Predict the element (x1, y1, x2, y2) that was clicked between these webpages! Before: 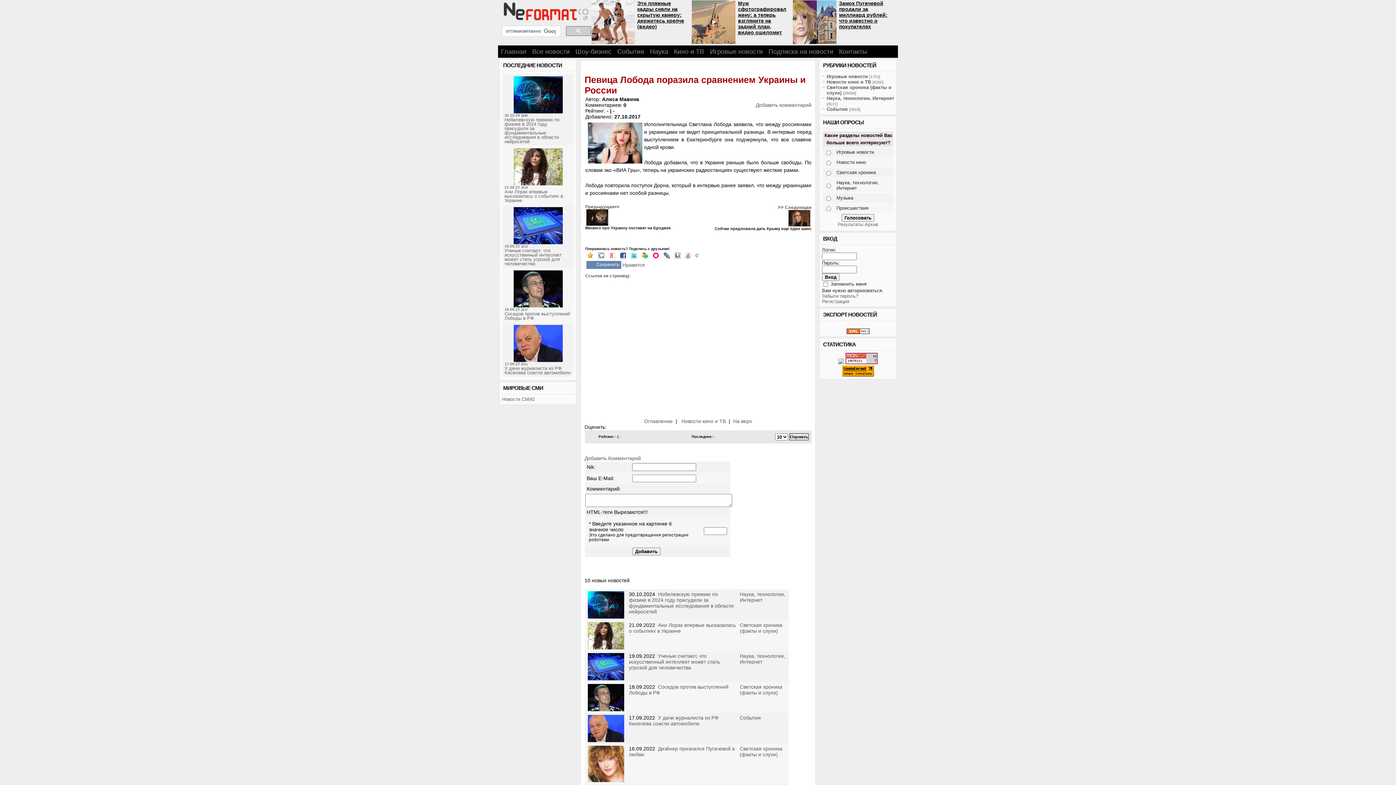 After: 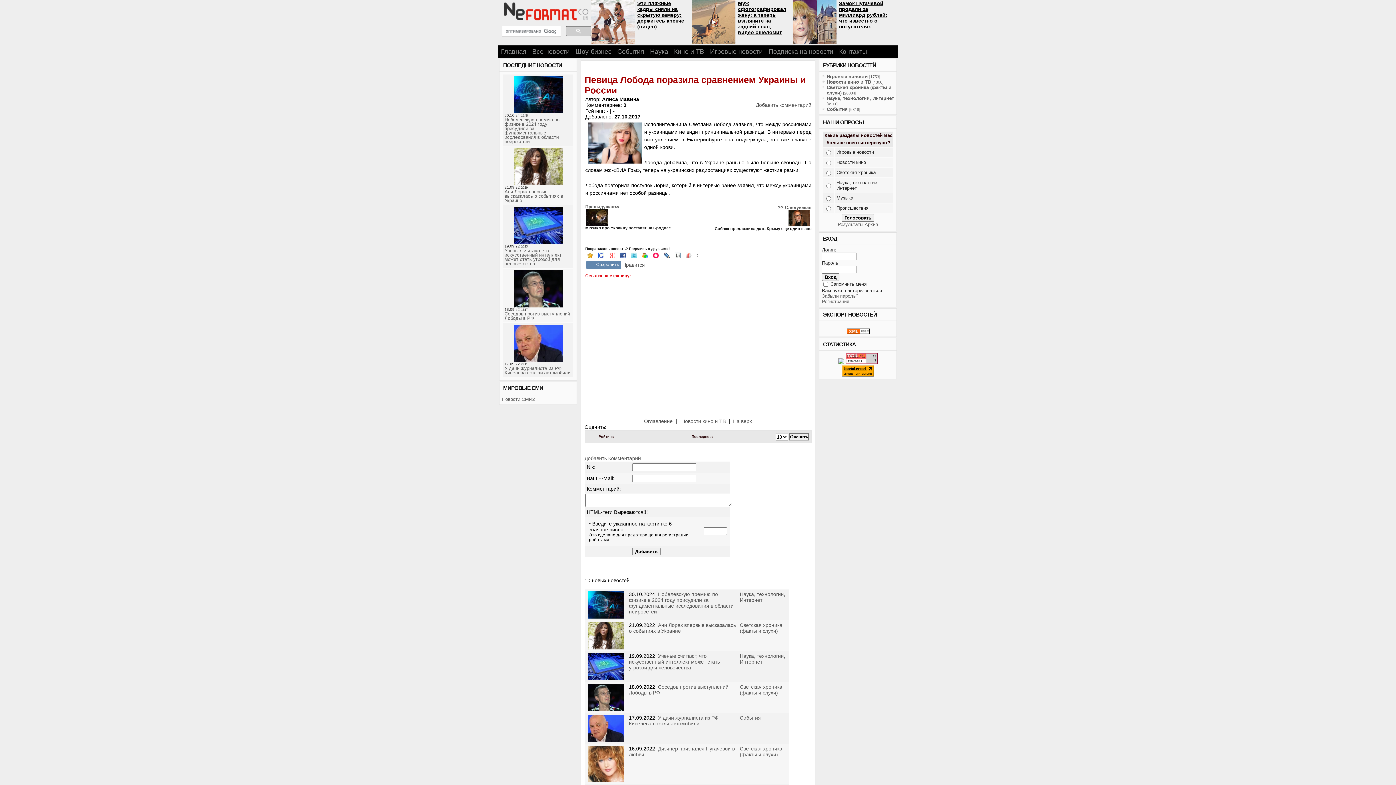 Action: bbox: (585, 272, 631, 278) label: Ссылка на страницу: